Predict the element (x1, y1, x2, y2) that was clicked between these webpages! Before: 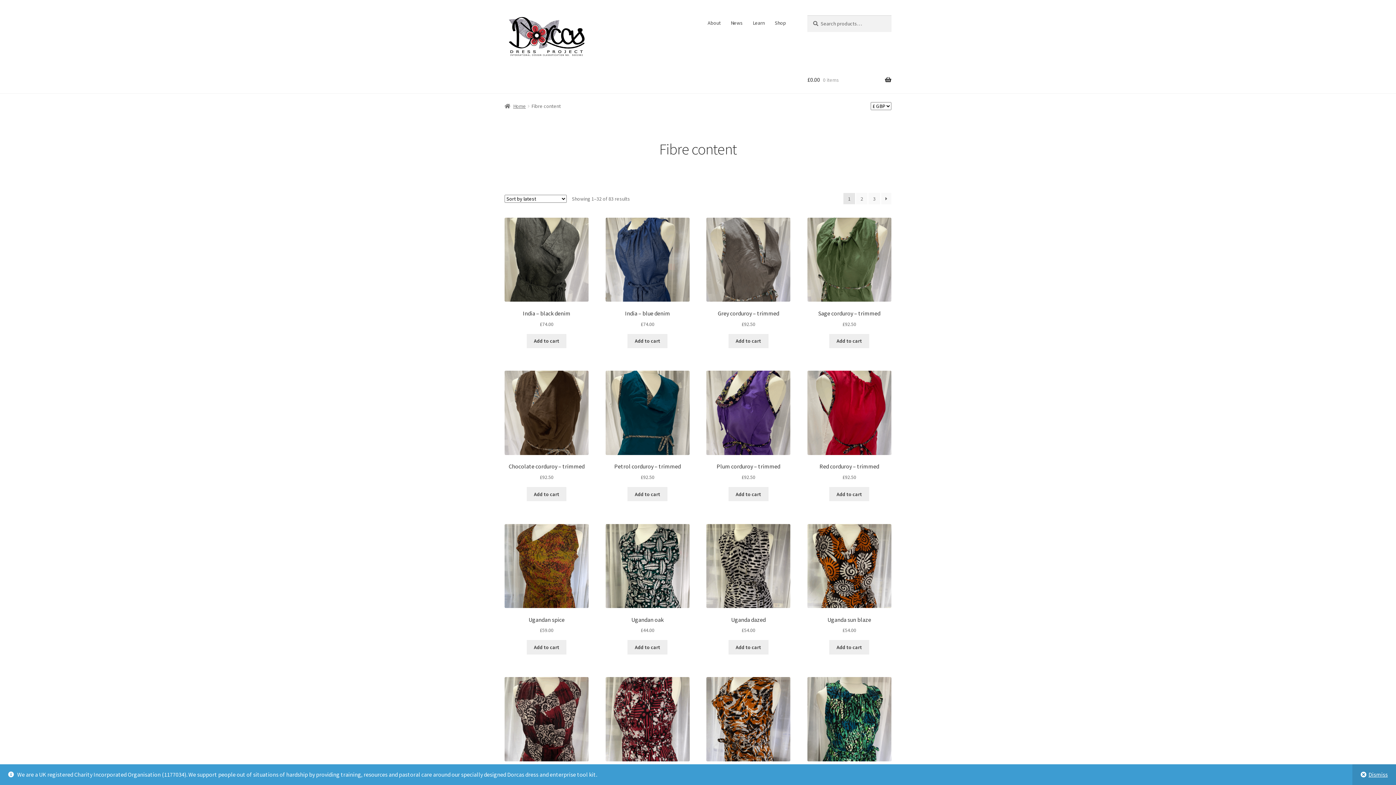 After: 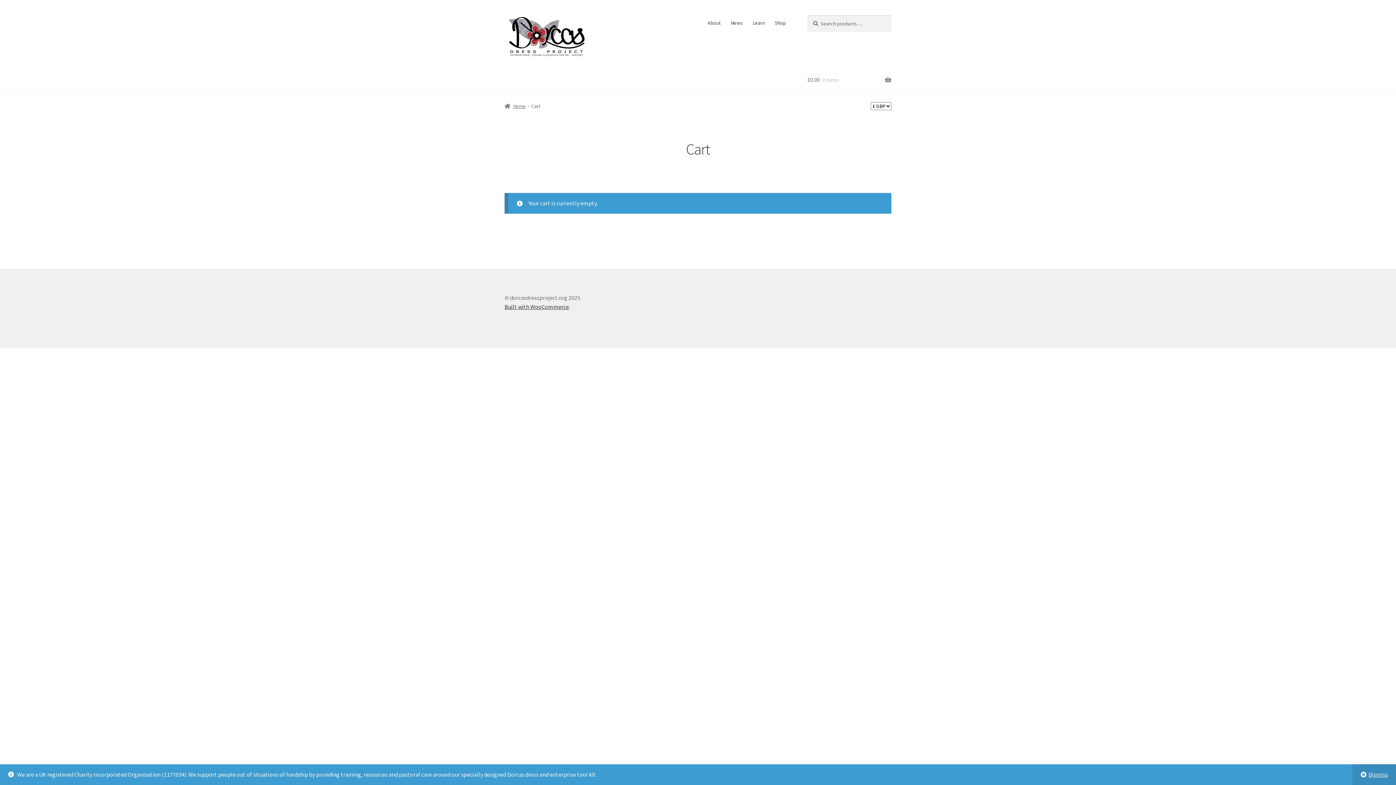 Action: label: £0.00 0 items bbox: (807, 65, 891, 93)